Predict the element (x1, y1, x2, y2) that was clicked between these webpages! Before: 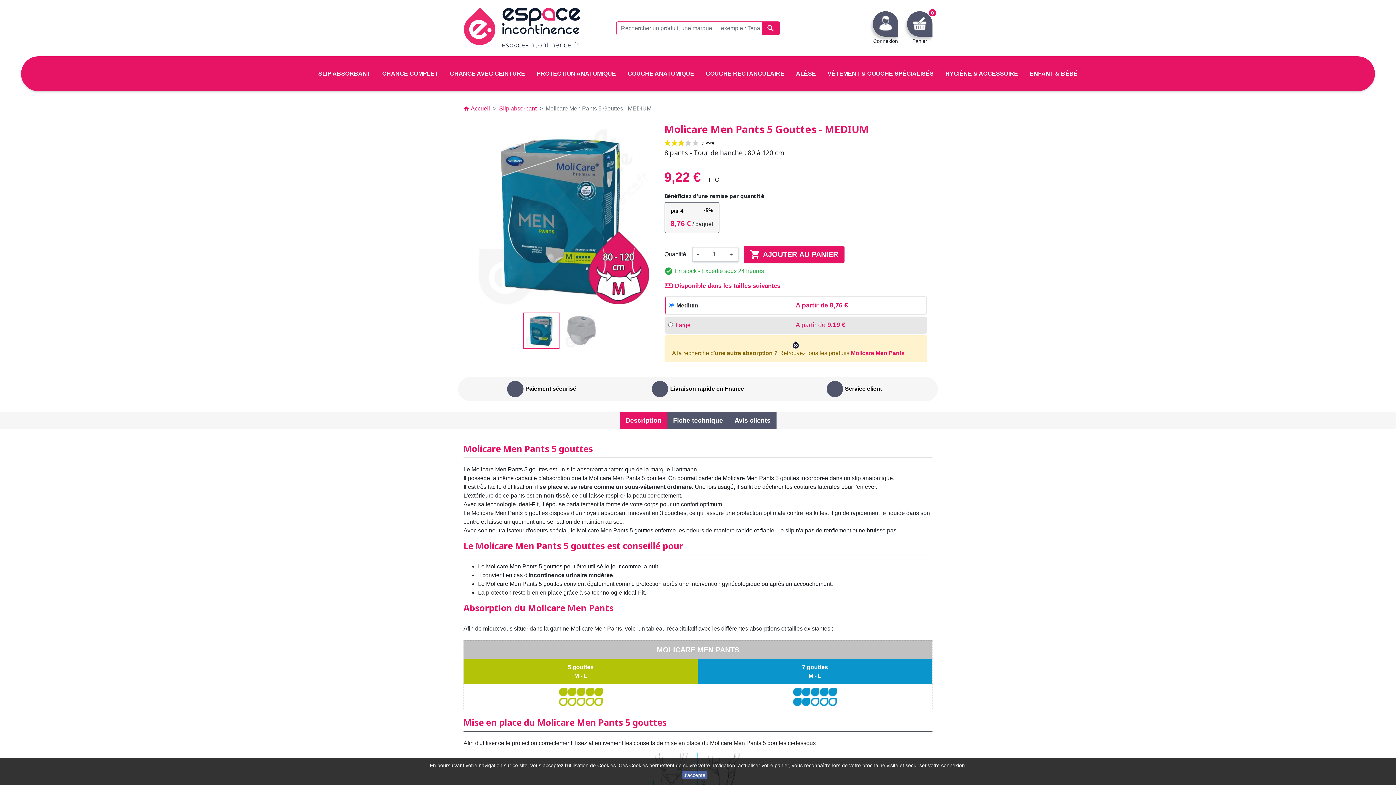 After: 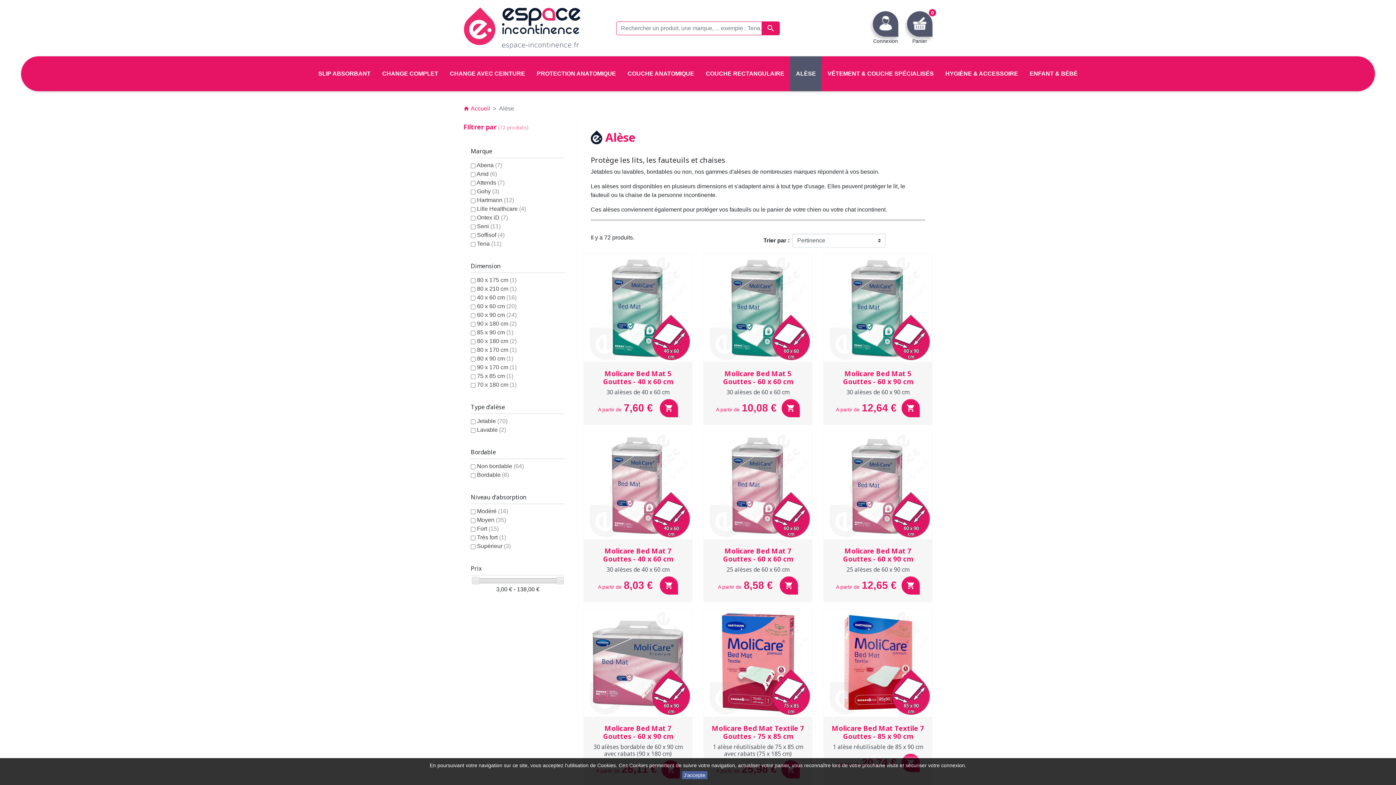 Action: bbox: (790, 62, 821, 85) label: ALÈSE